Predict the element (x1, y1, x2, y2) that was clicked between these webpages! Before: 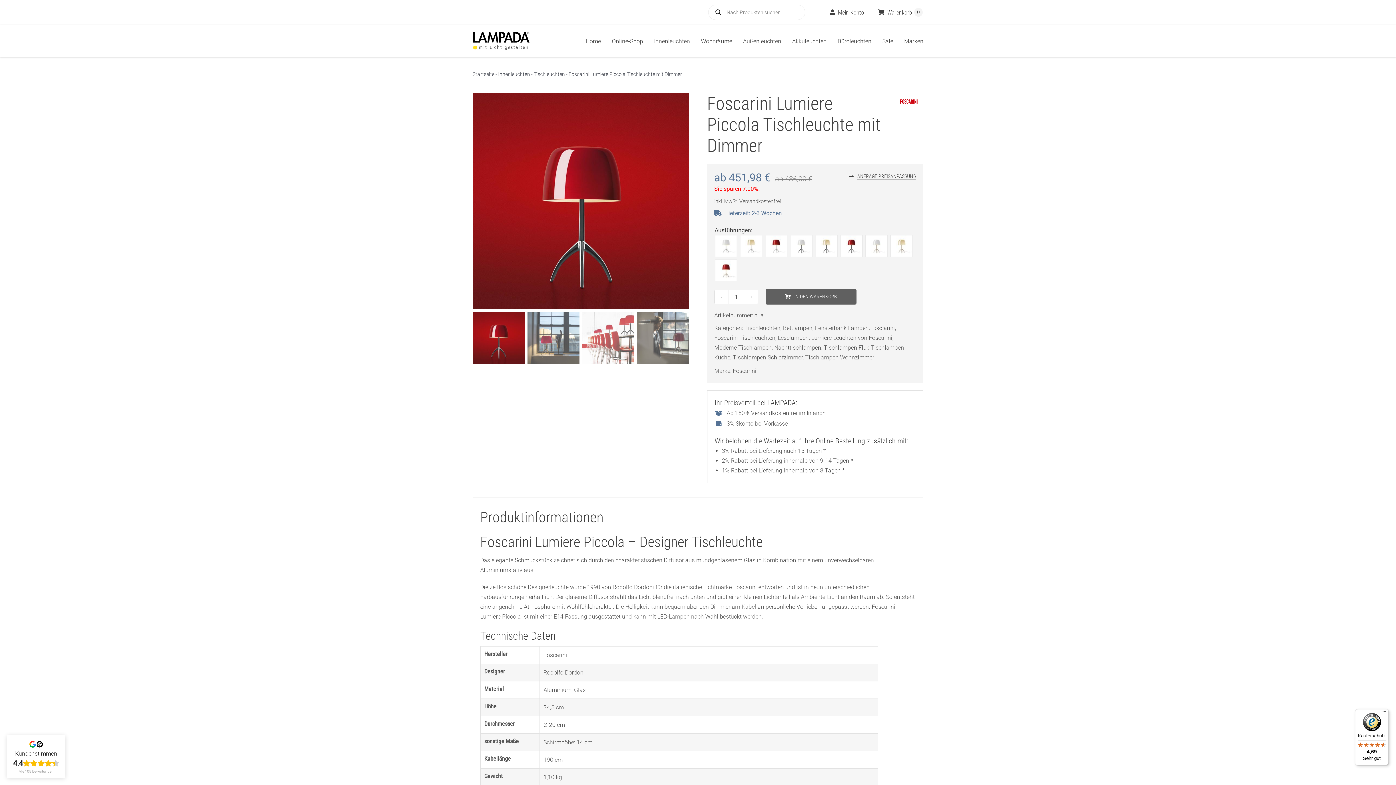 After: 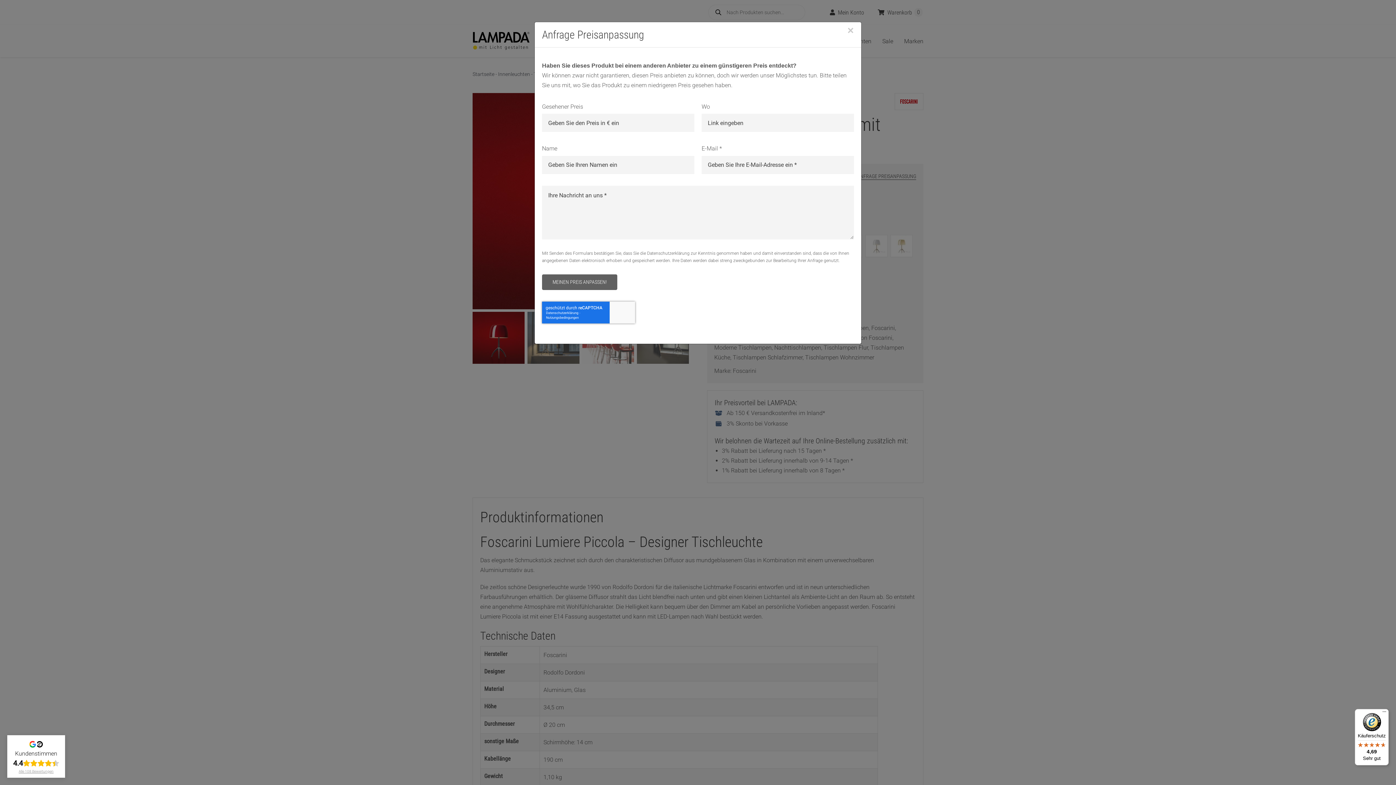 Action: bbox: (849, 173, 916, 179) label: ANFRAGE PREISANPASSUNG